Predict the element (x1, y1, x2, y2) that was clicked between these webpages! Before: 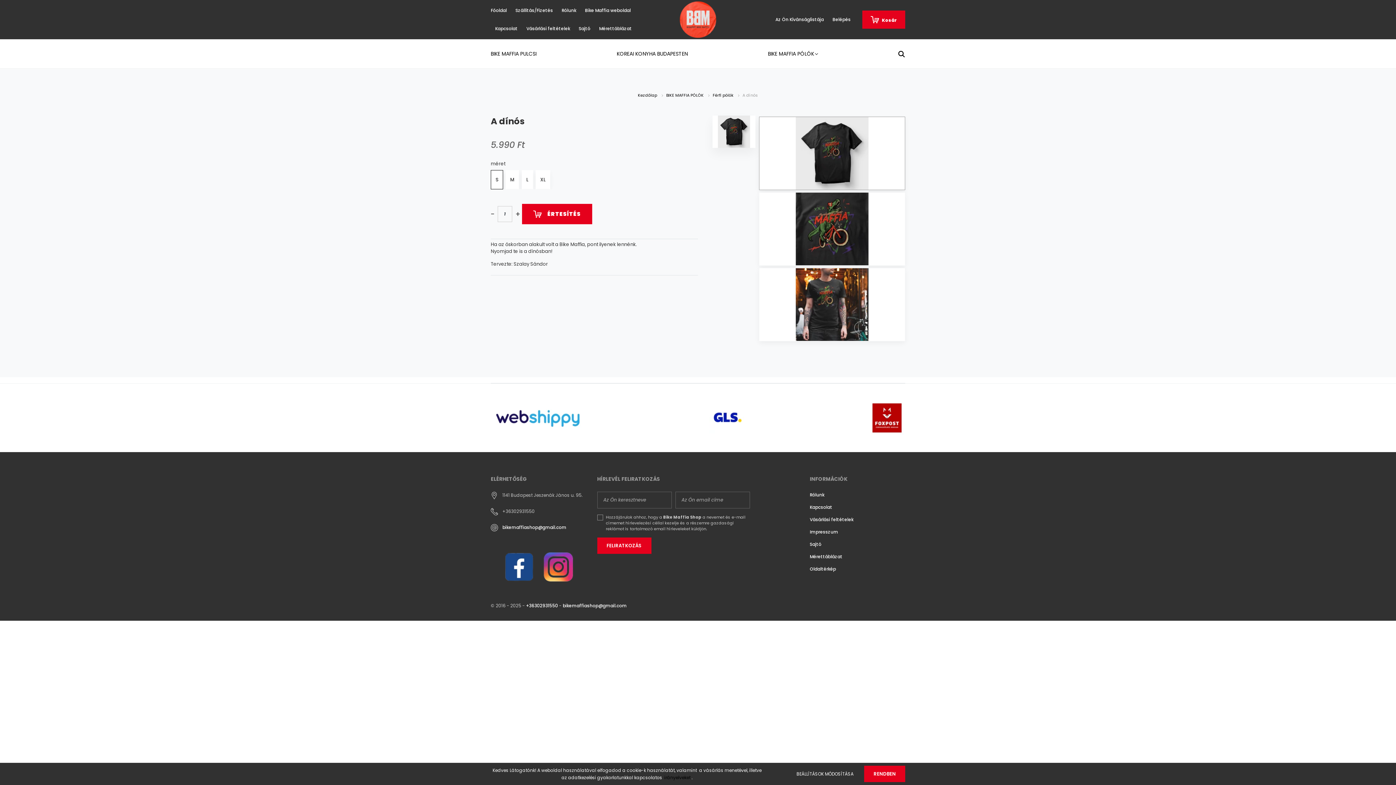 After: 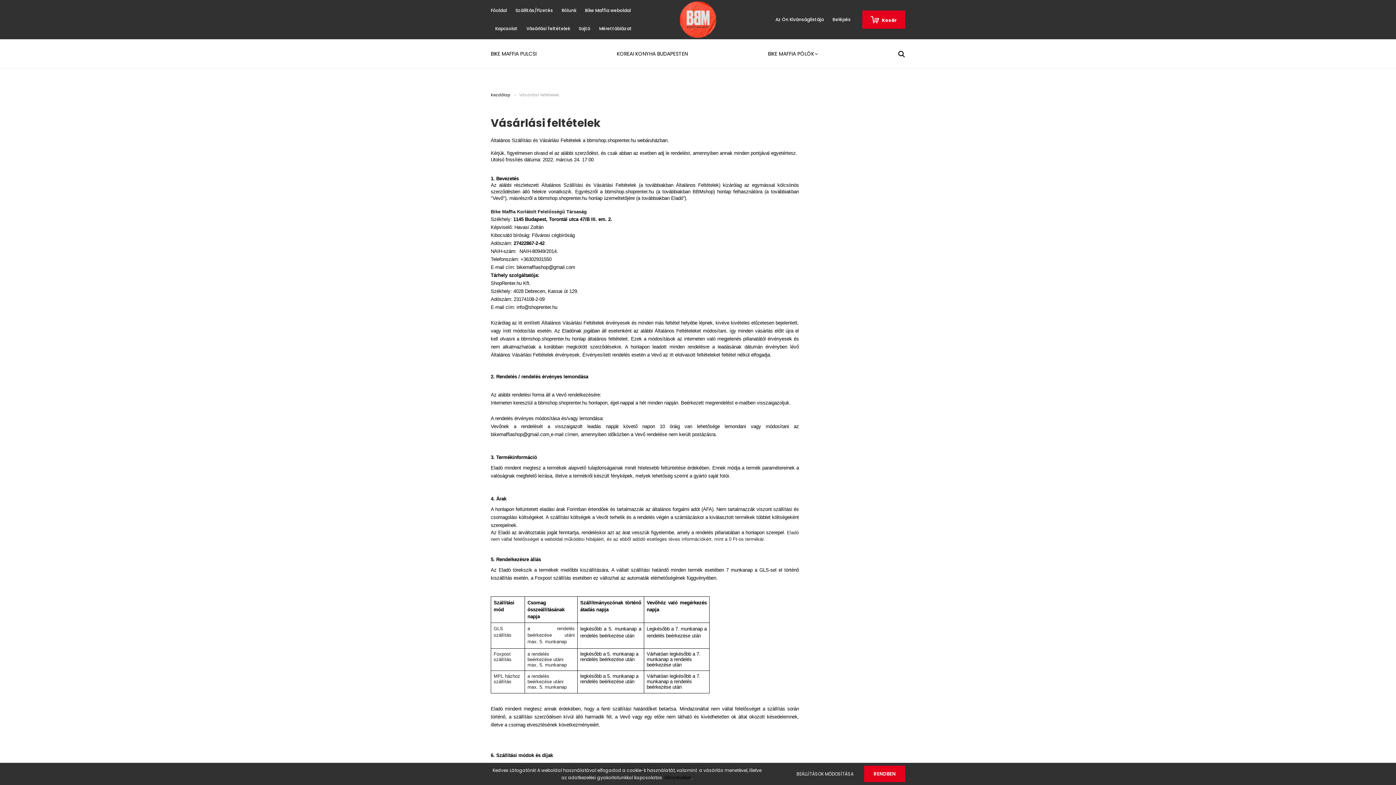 Action: bbox: (522, 25, 574, 32) label: Vásárlási feltételek